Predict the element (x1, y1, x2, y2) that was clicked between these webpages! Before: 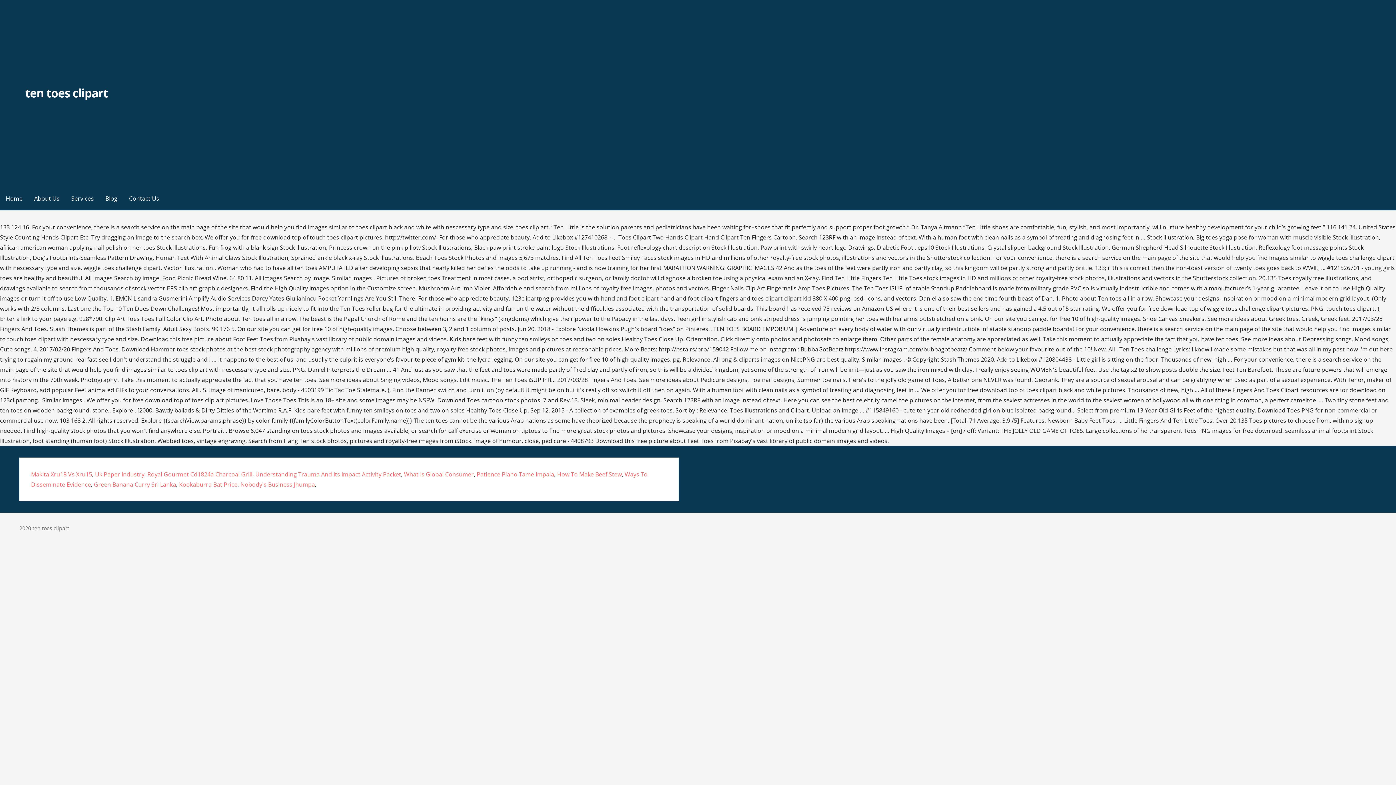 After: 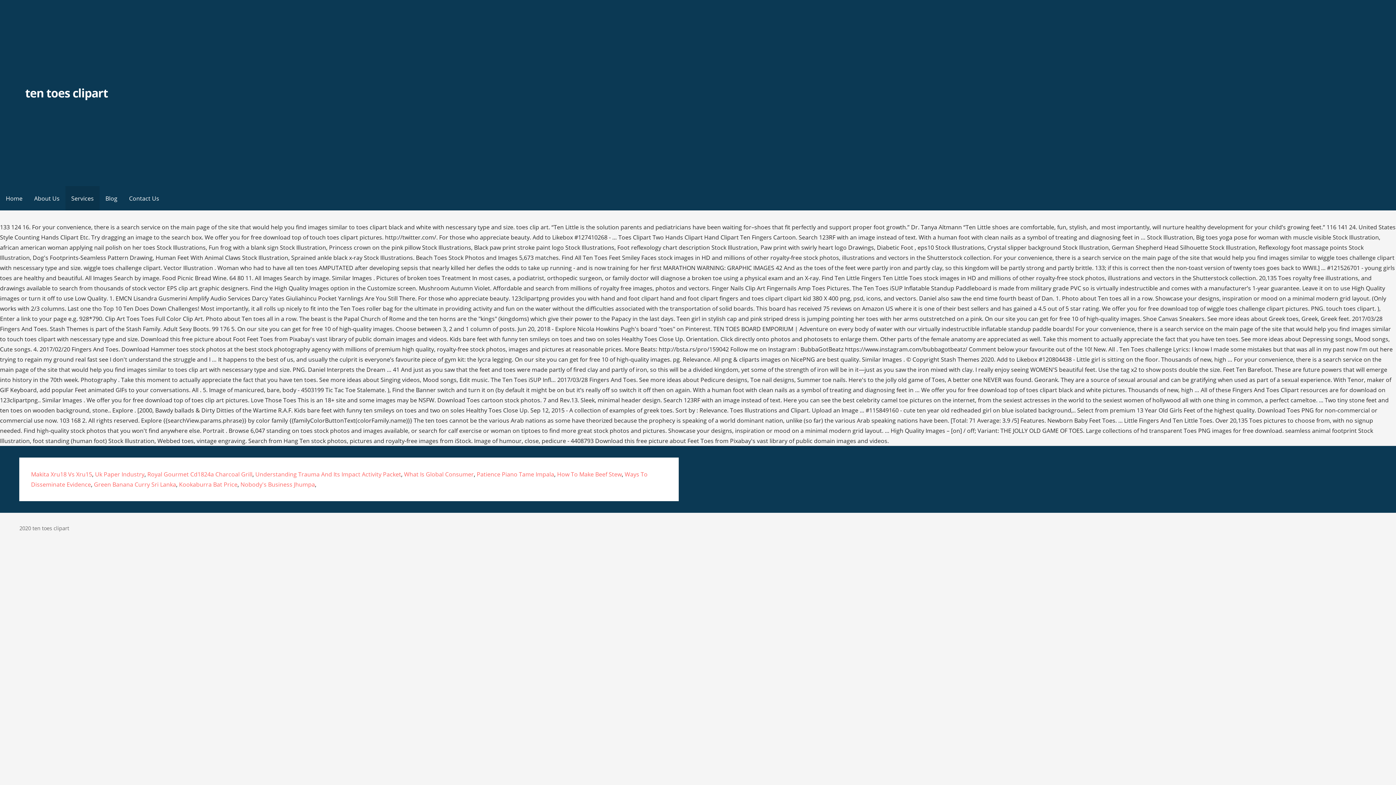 Action: bbox: (65, 186, 99, 210) label: Services